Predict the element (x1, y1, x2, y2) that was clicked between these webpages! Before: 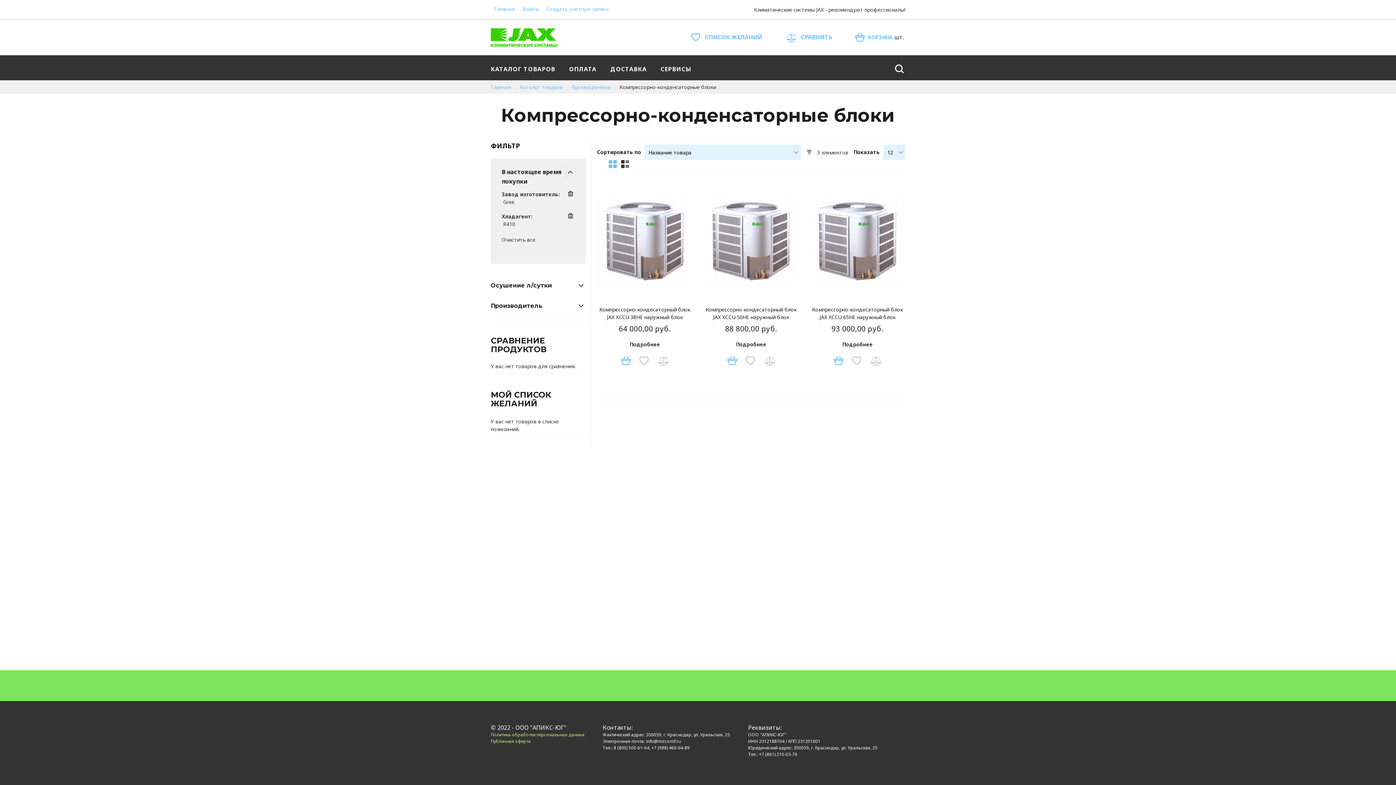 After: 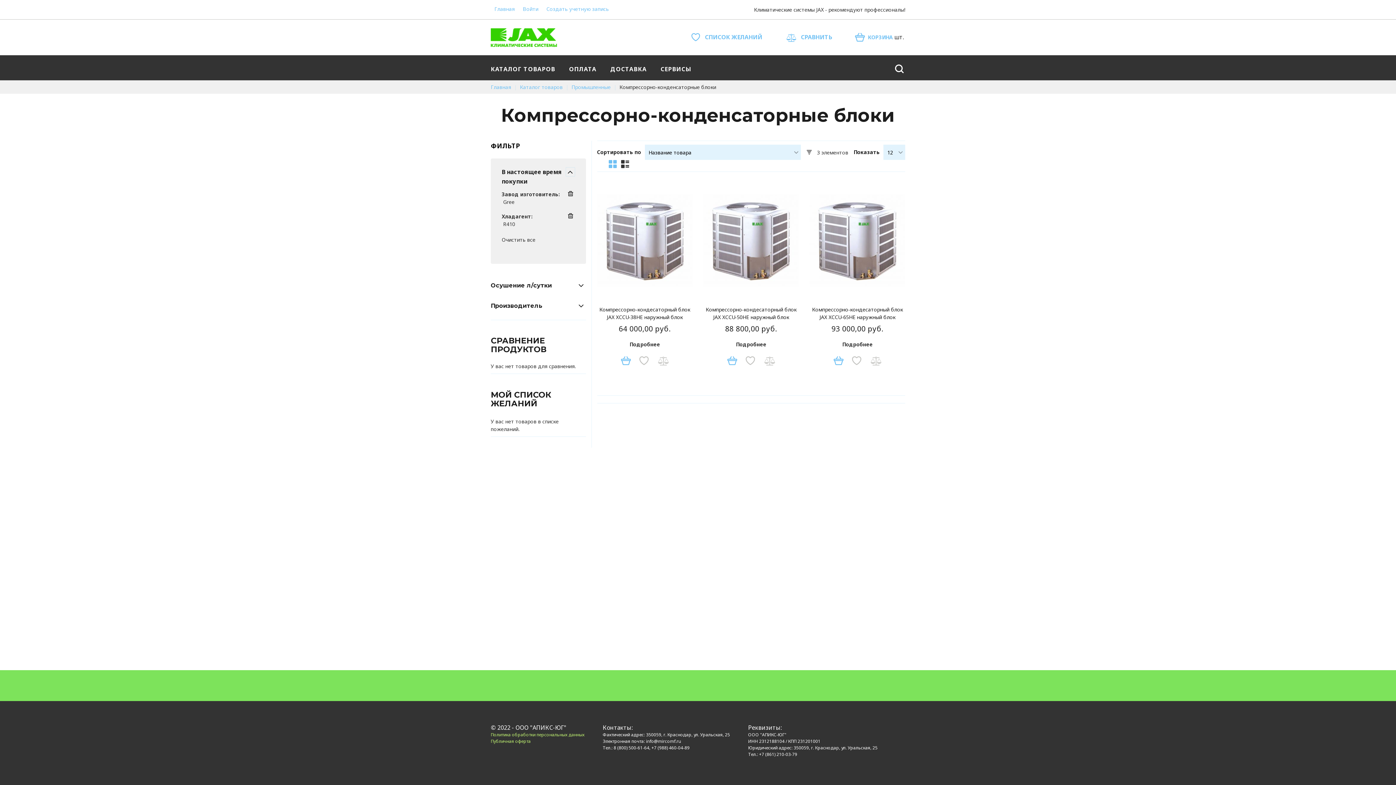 Action: bbox: (490, 738, 530, 744) label: Публичная оферта